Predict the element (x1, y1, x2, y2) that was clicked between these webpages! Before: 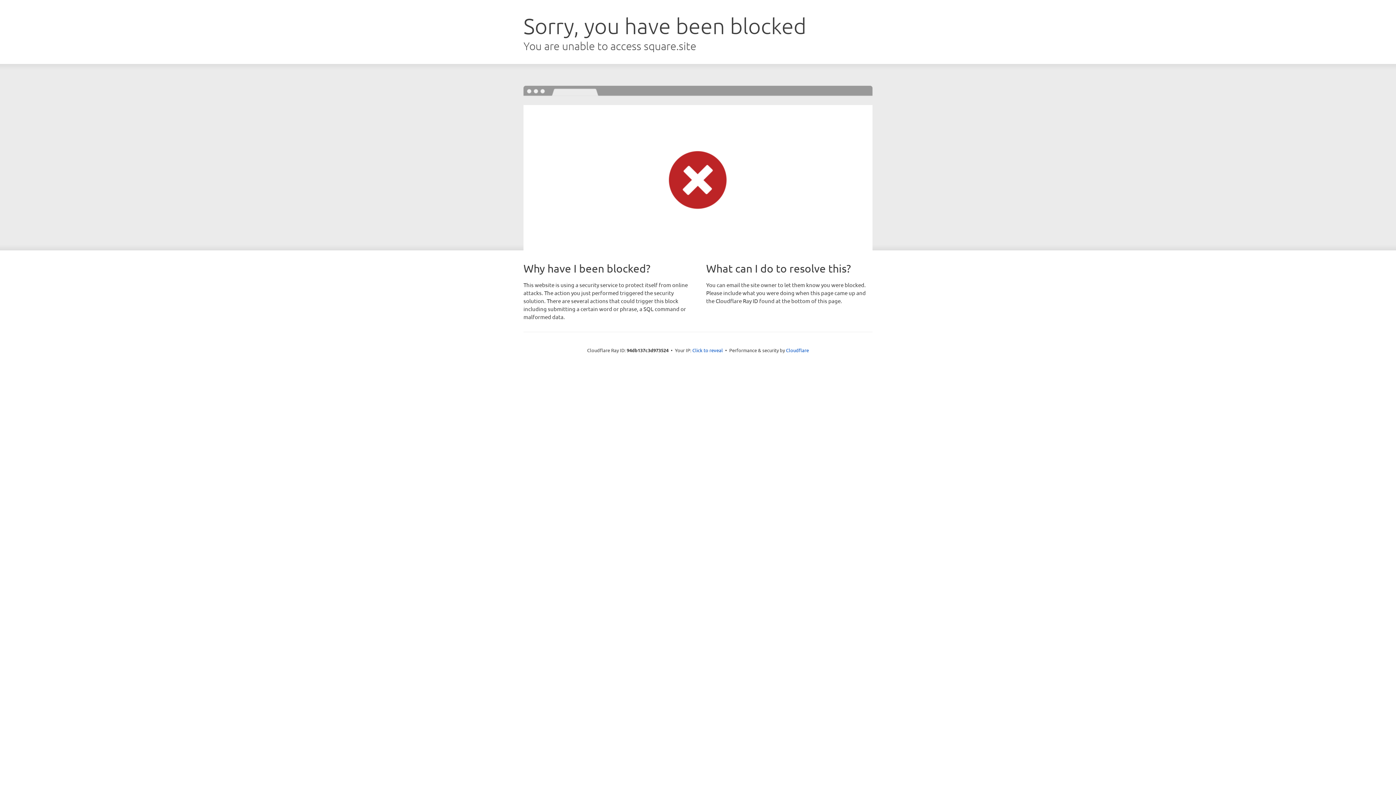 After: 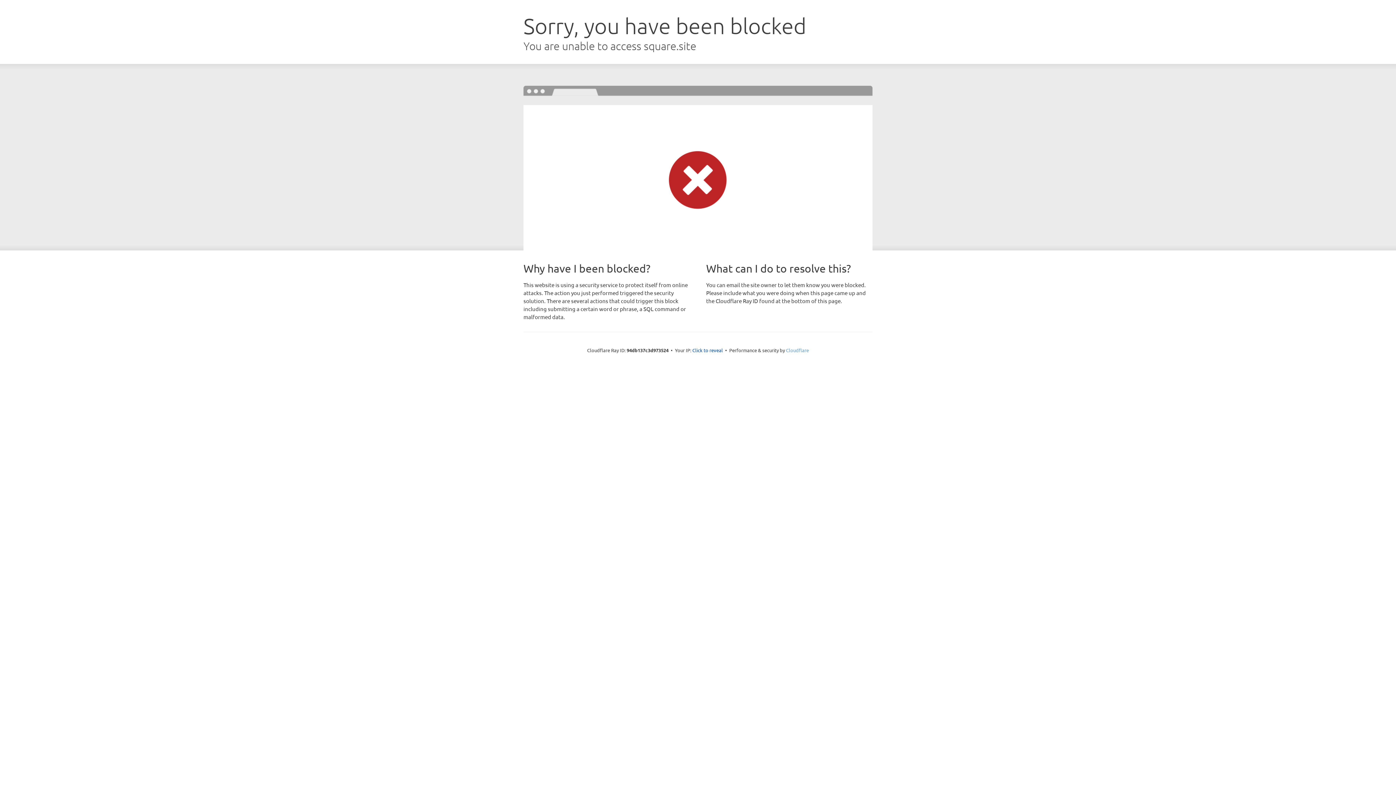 Action: label: Cloudflare bbox: (786, 347, 809, 353)